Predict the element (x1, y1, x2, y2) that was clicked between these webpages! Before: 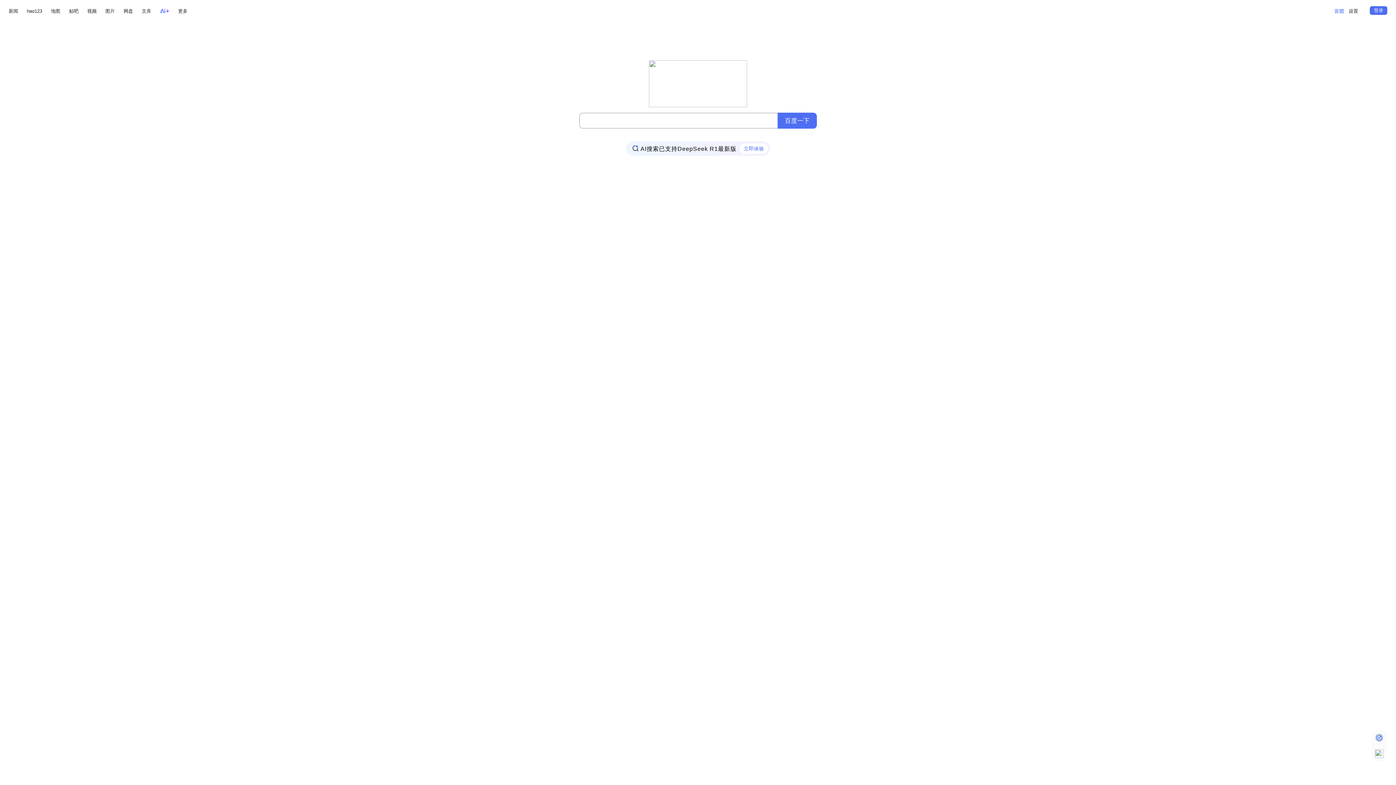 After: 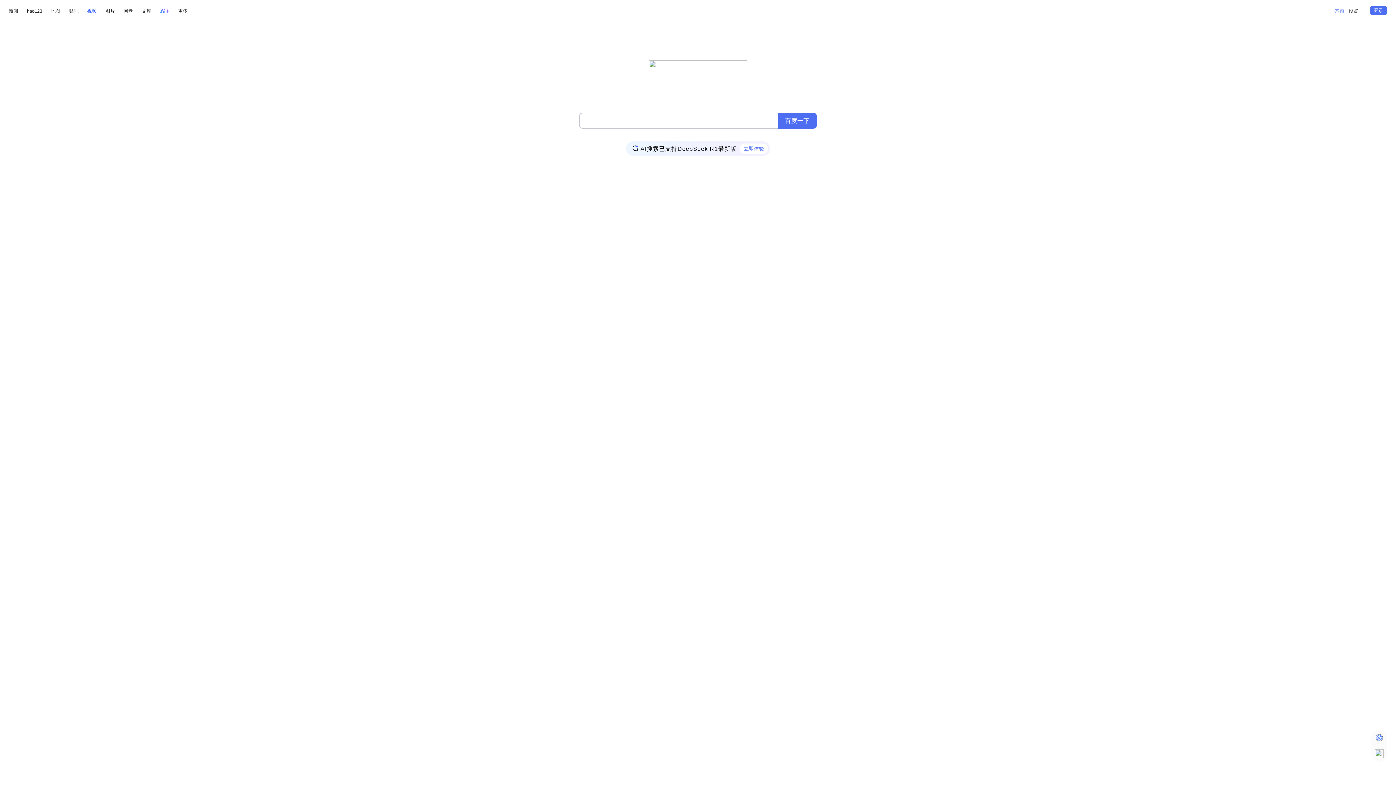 Action: bbox: (87, 6, 96, 15) label: 视频